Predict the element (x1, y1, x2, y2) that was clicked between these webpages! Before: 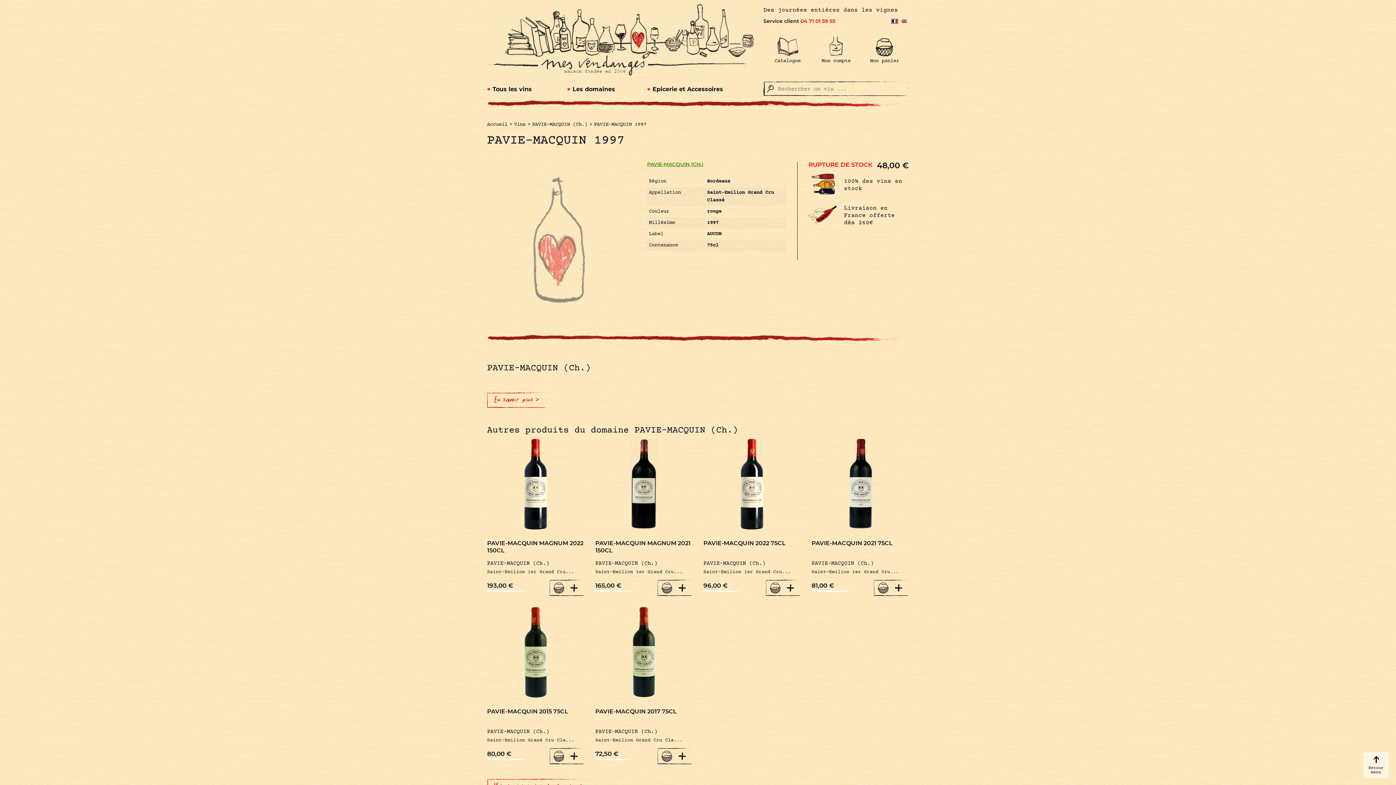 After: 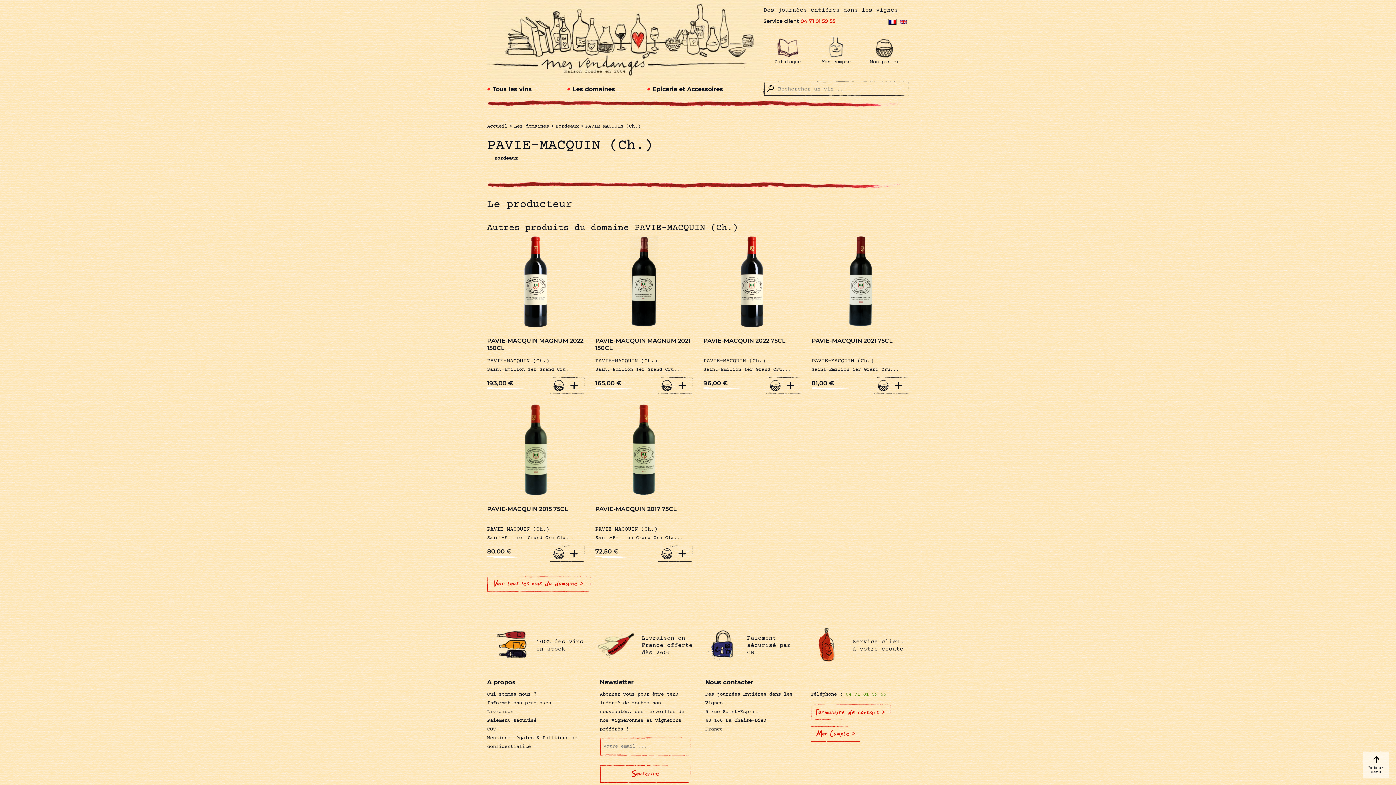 Action: label: En savoir plus > bbox: (487, 392, 546, 407)